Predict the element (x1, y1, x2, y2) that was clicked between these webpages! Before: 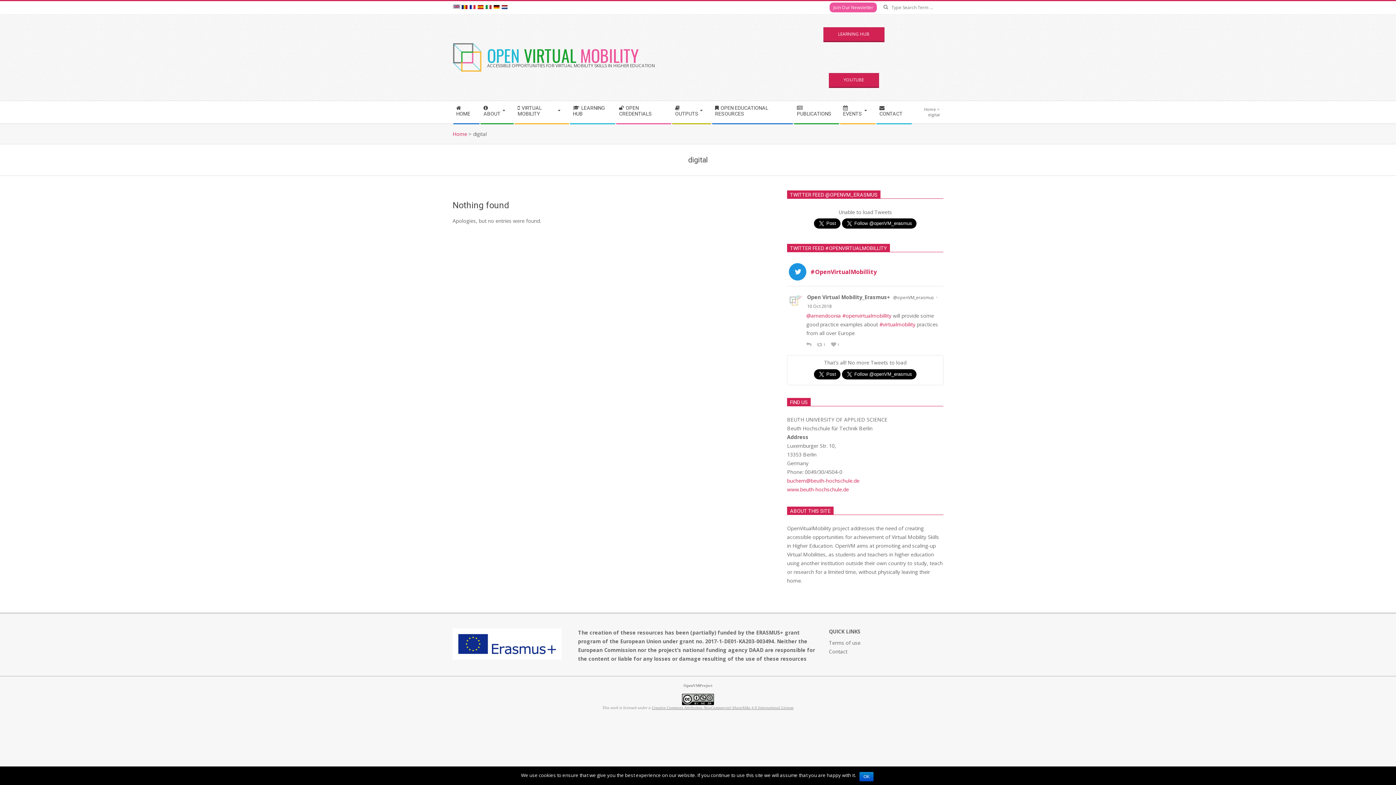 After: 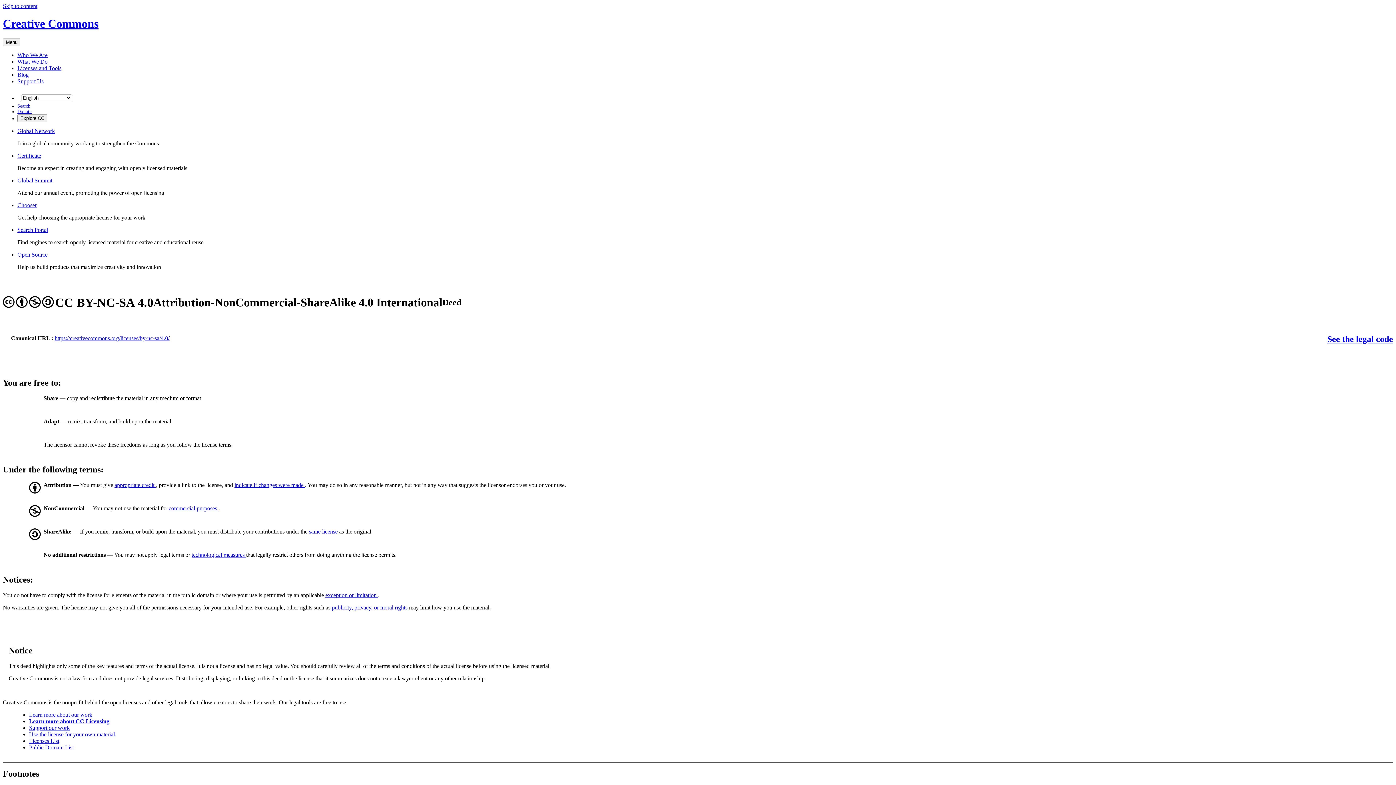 Action: label: Creative Commons Attribution-NonCommercial-ShareAlike 4.0 International License bbox: (652, 705, 793, 710)